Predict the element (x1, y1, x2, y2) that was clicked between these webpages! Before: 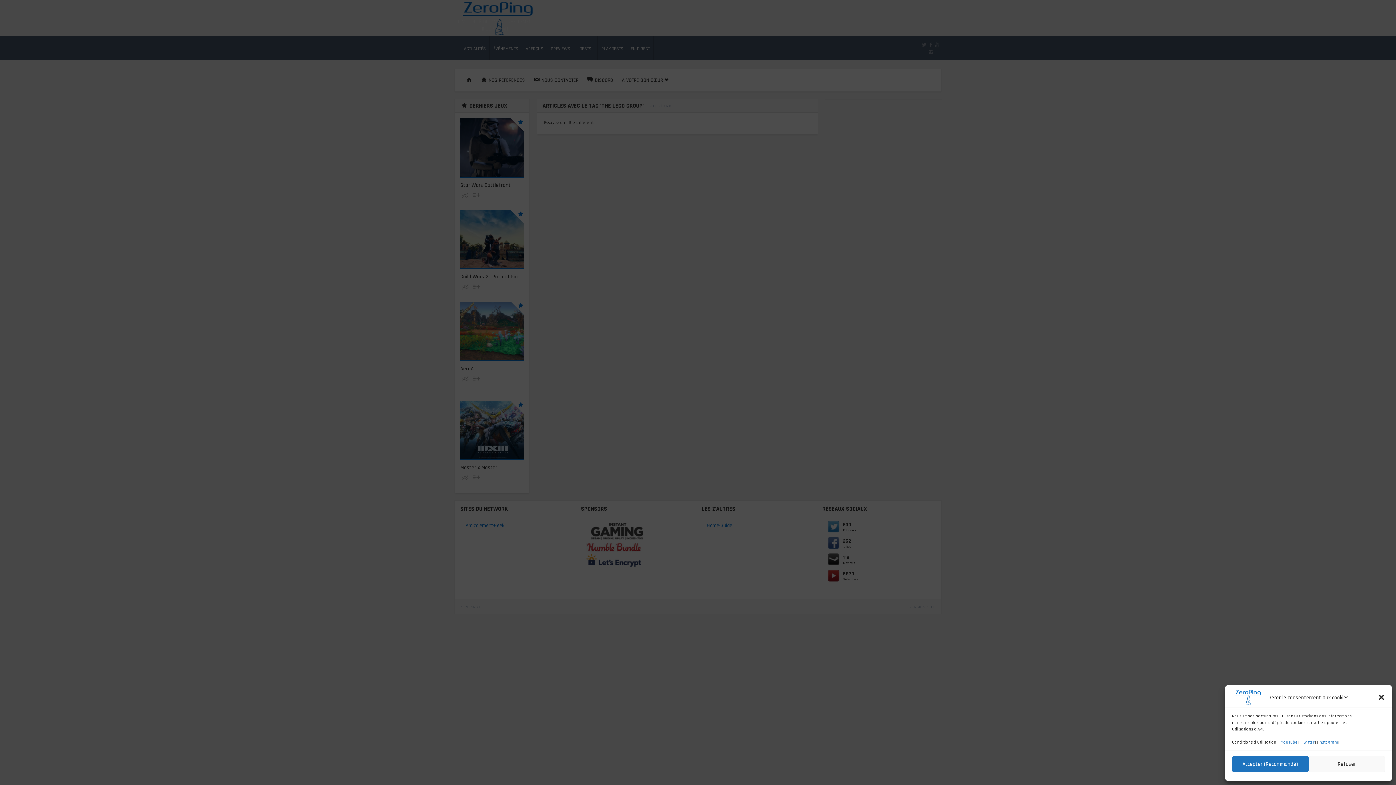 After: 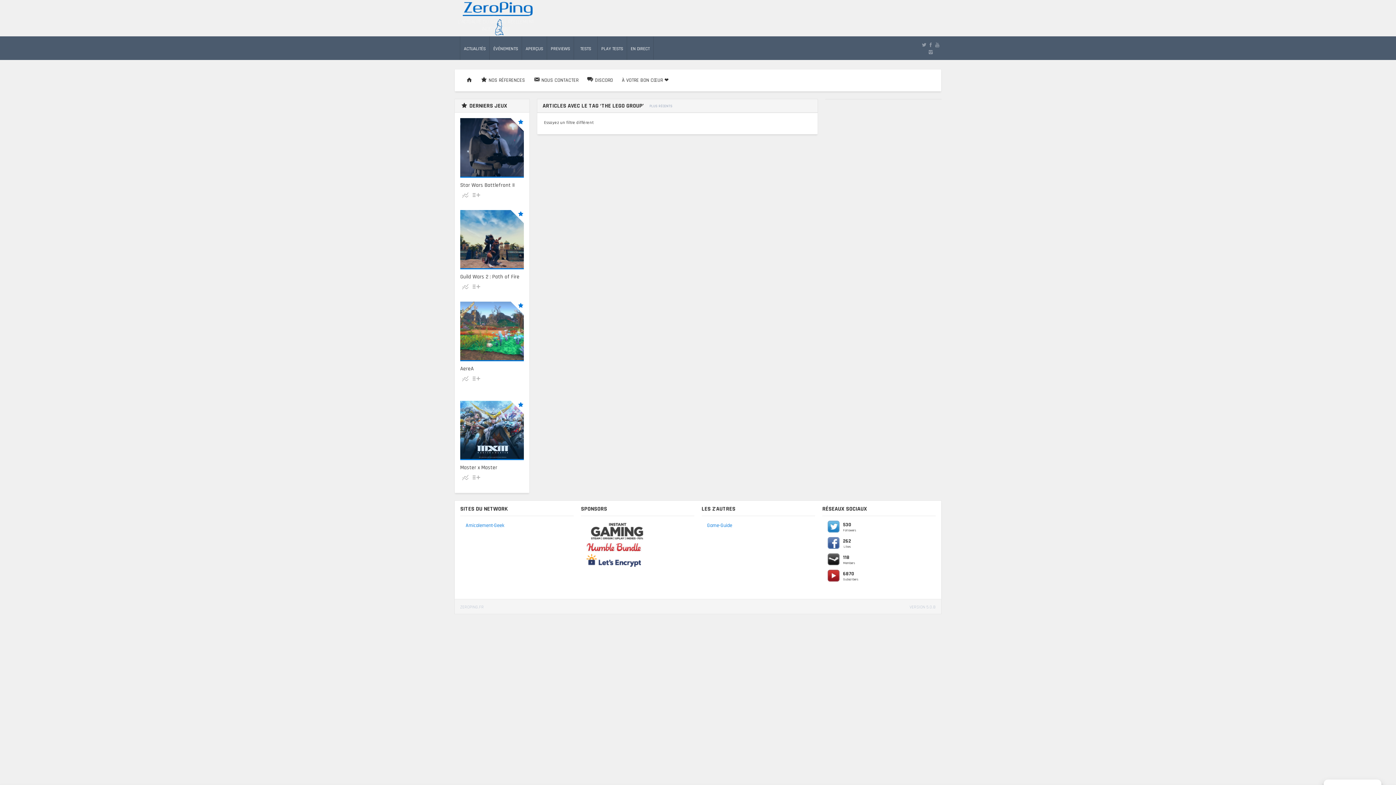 Action: label: Refuser bbox: (1308, 756, 1385, 772)